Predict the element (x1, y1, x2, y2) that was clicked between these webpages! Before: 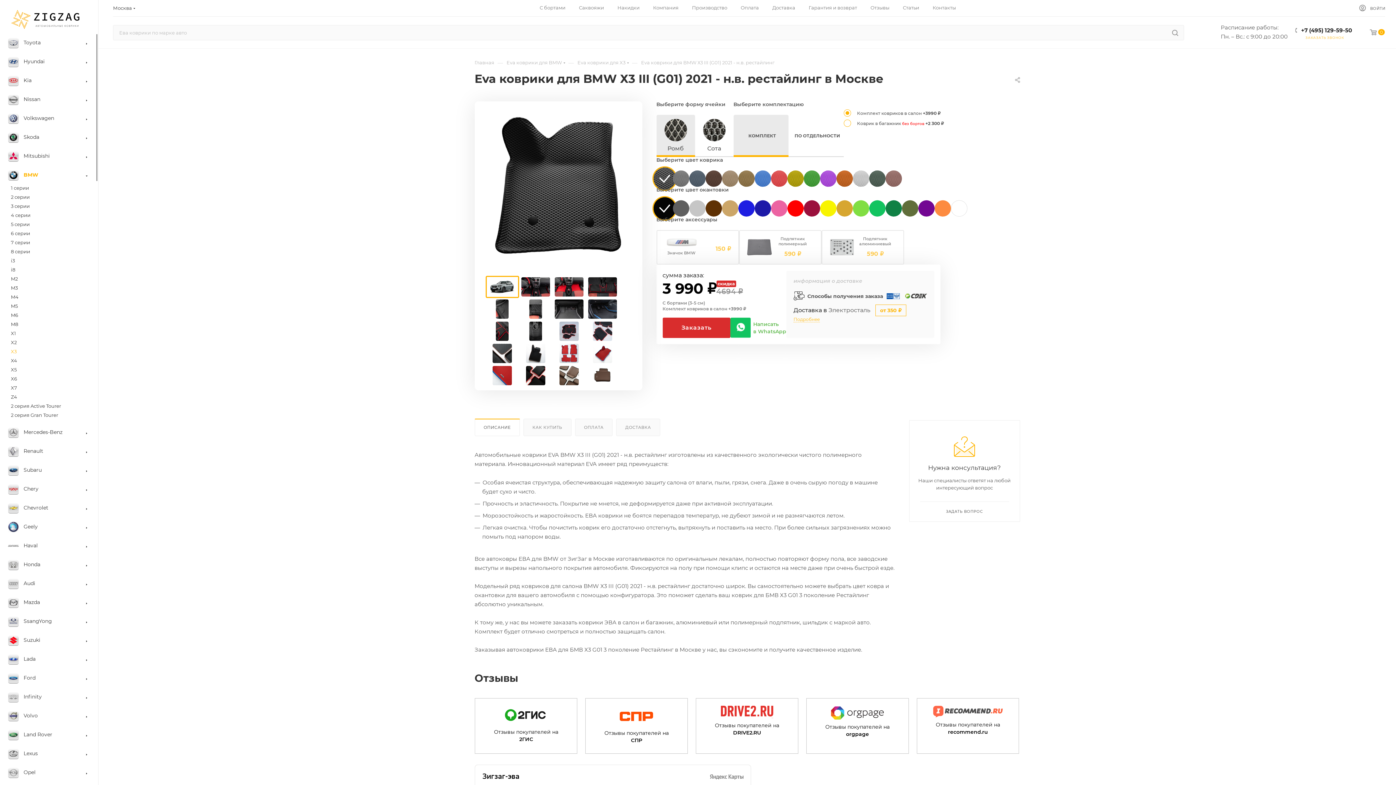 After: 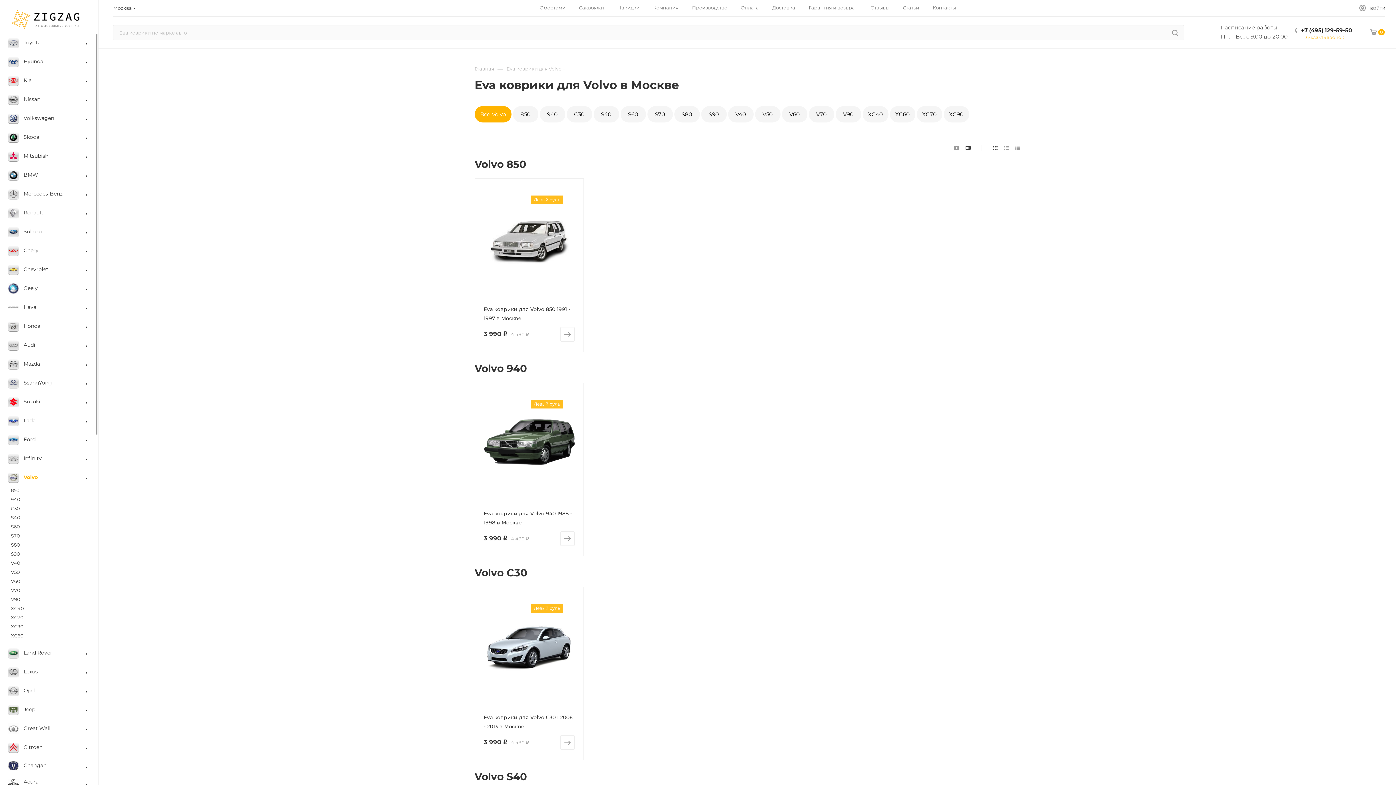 Action: bbox: (2, 706, 98, 725) label: 	Volvo